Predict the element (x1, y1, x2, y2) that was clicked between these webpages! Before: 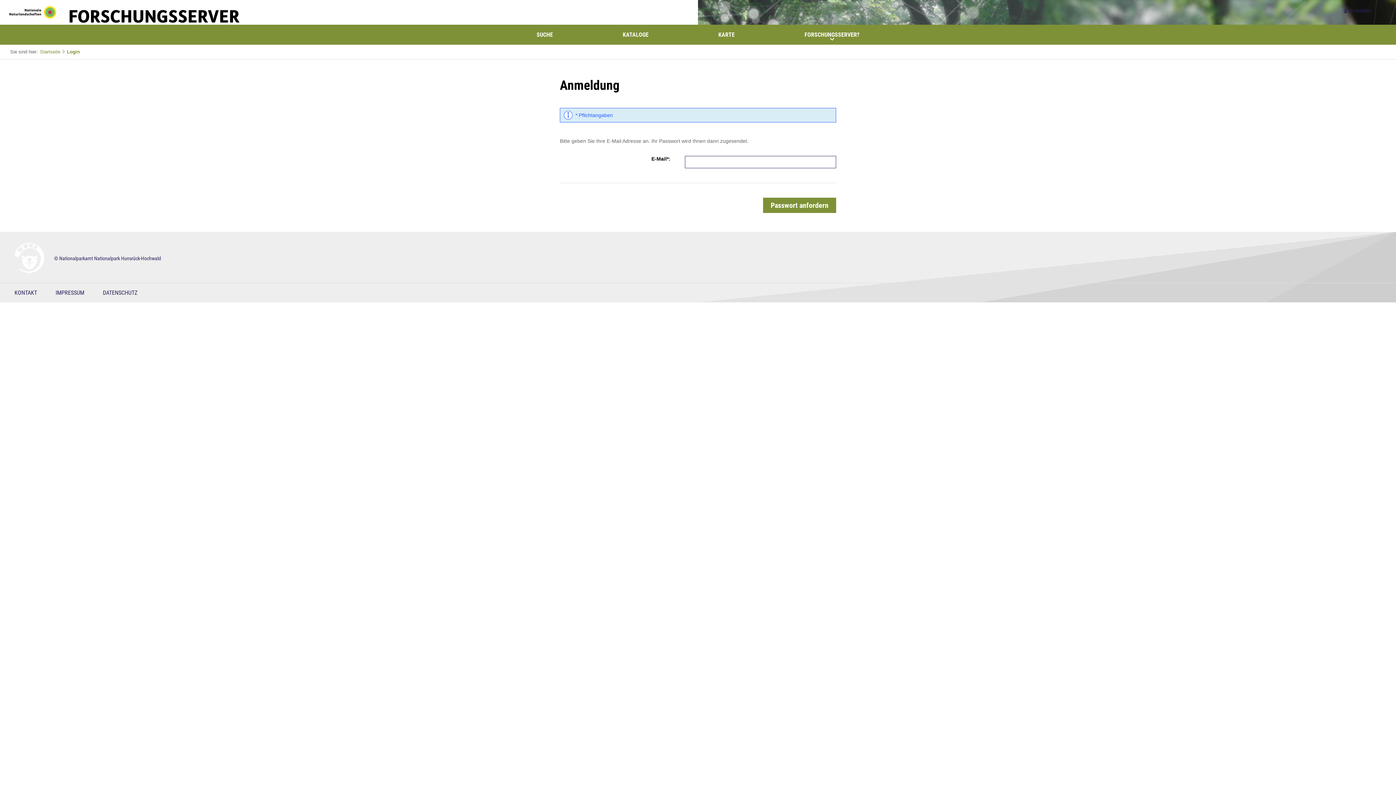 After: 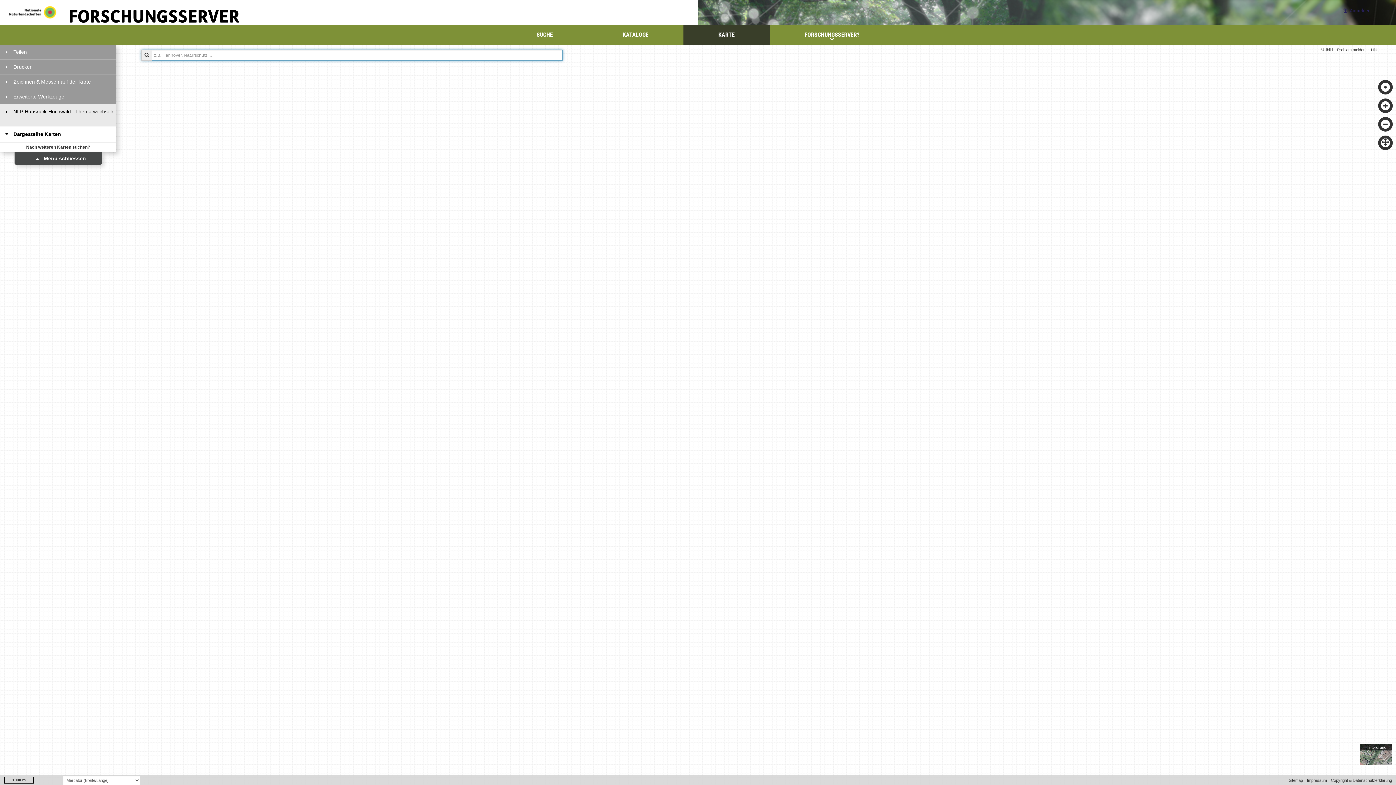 Action: label: KARTE bbox: (683, 24, 769, 44)